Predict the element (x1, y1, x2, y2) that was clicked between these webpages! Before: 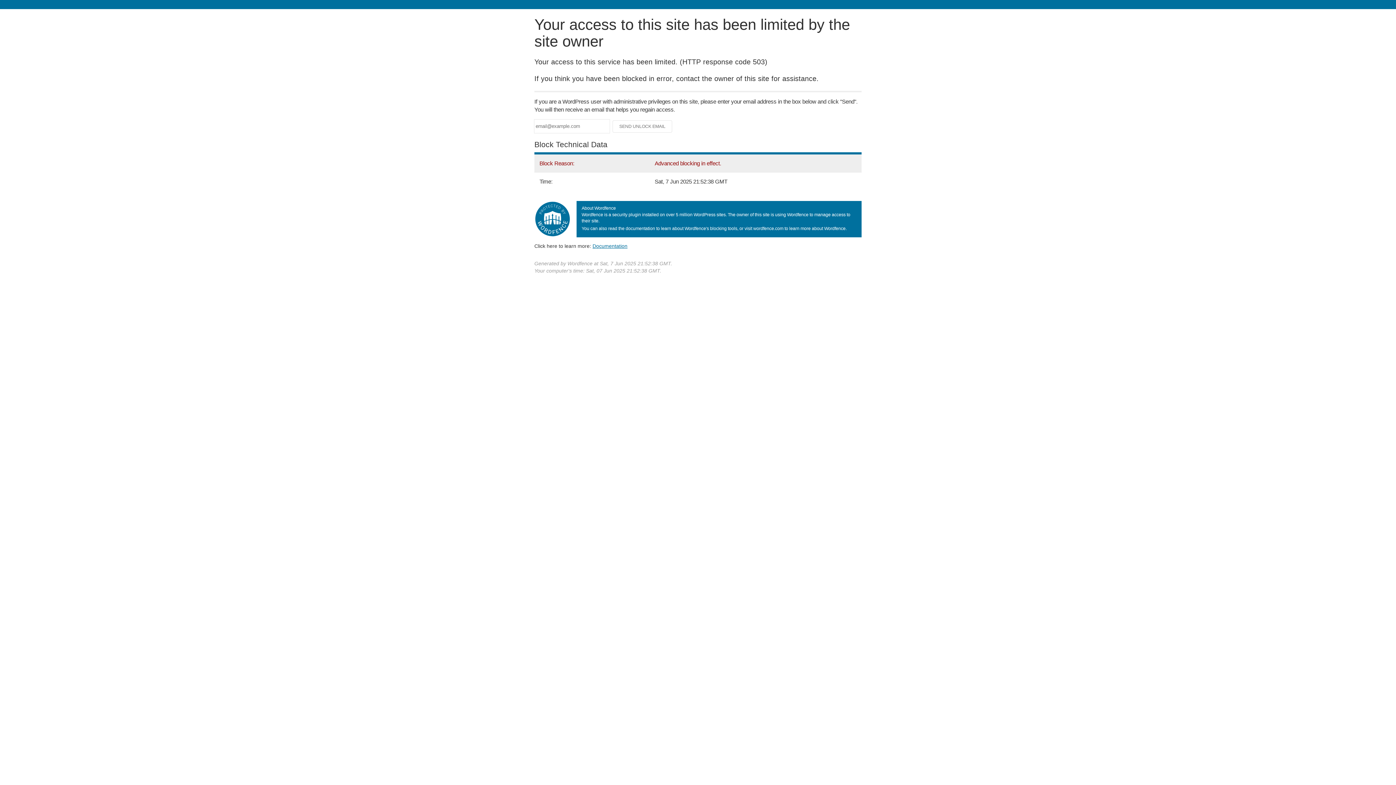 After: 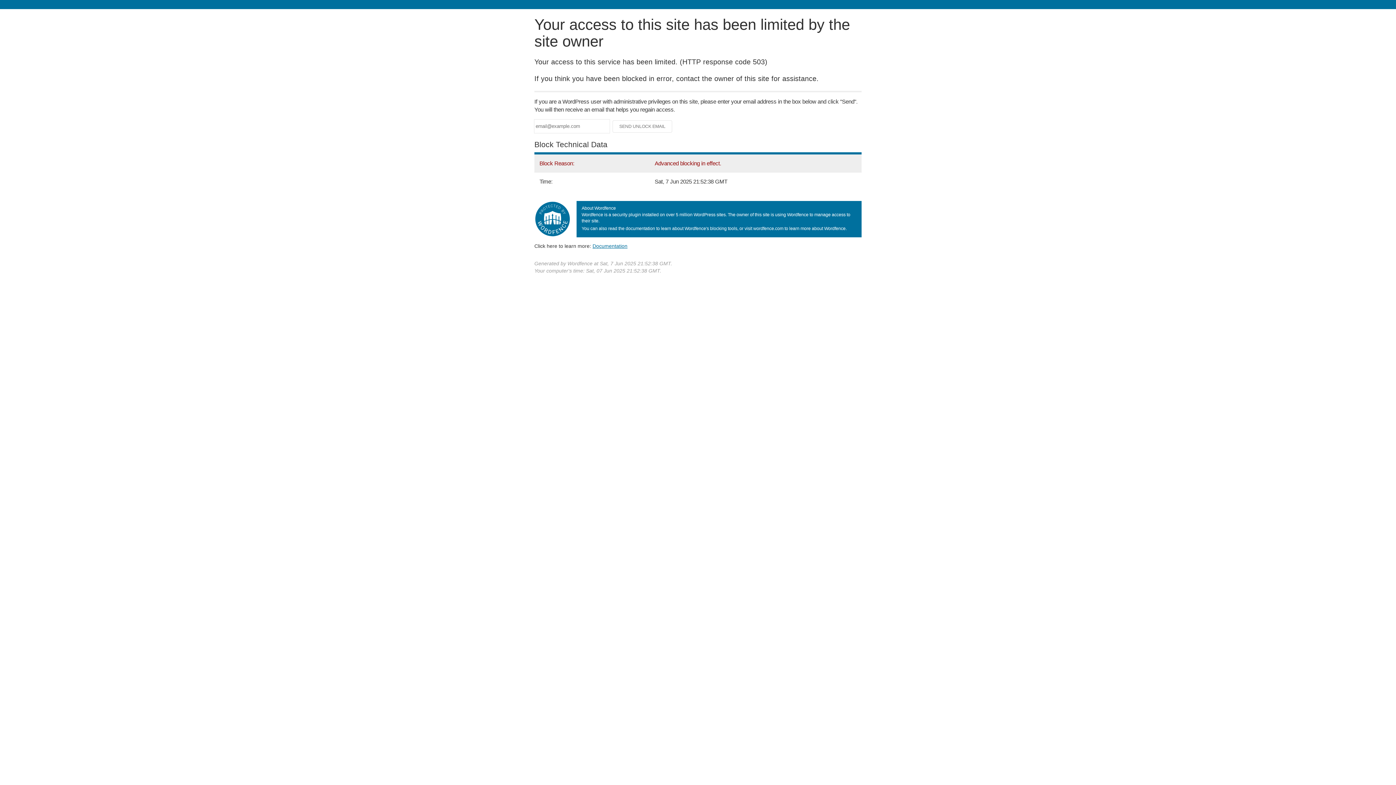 Action: label: Documentation bbox: (592, 243, 627, 248)